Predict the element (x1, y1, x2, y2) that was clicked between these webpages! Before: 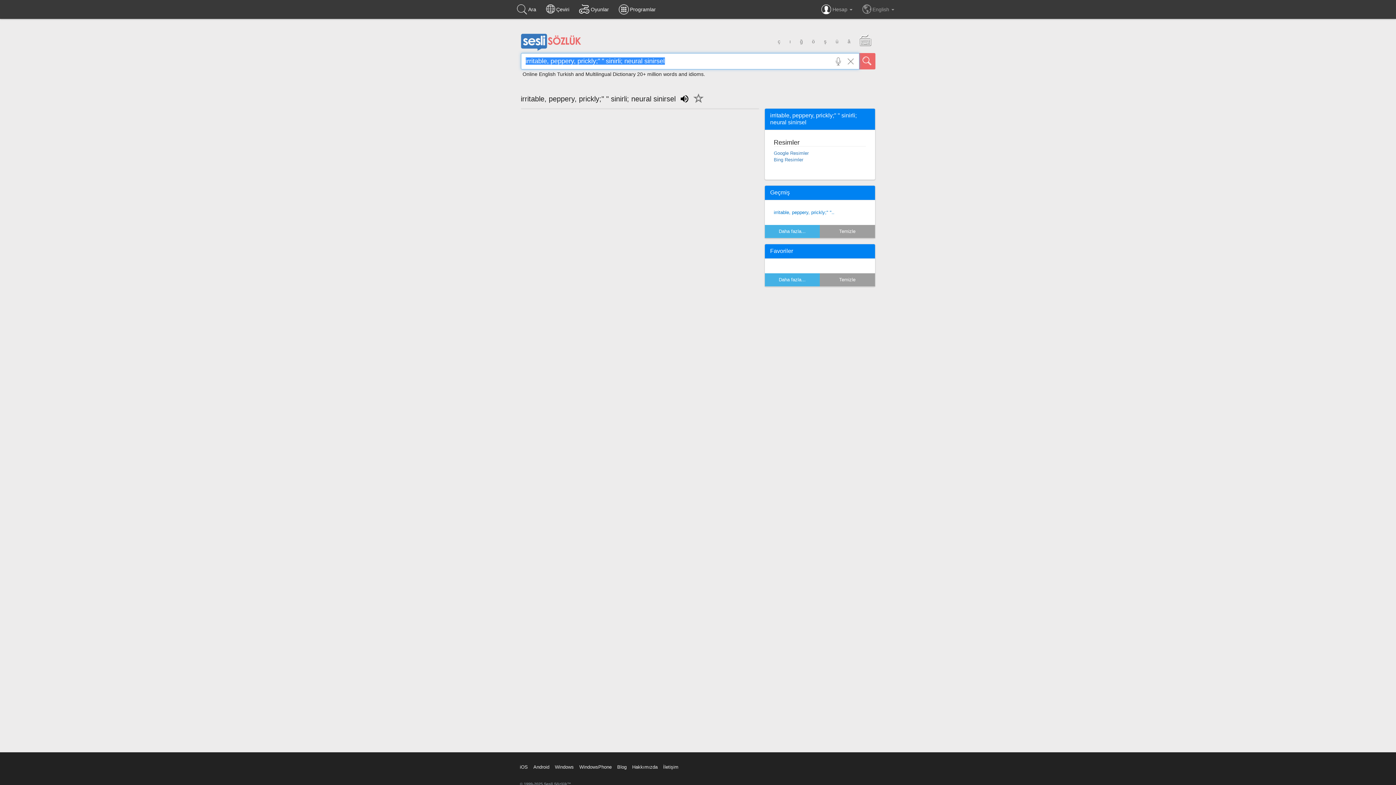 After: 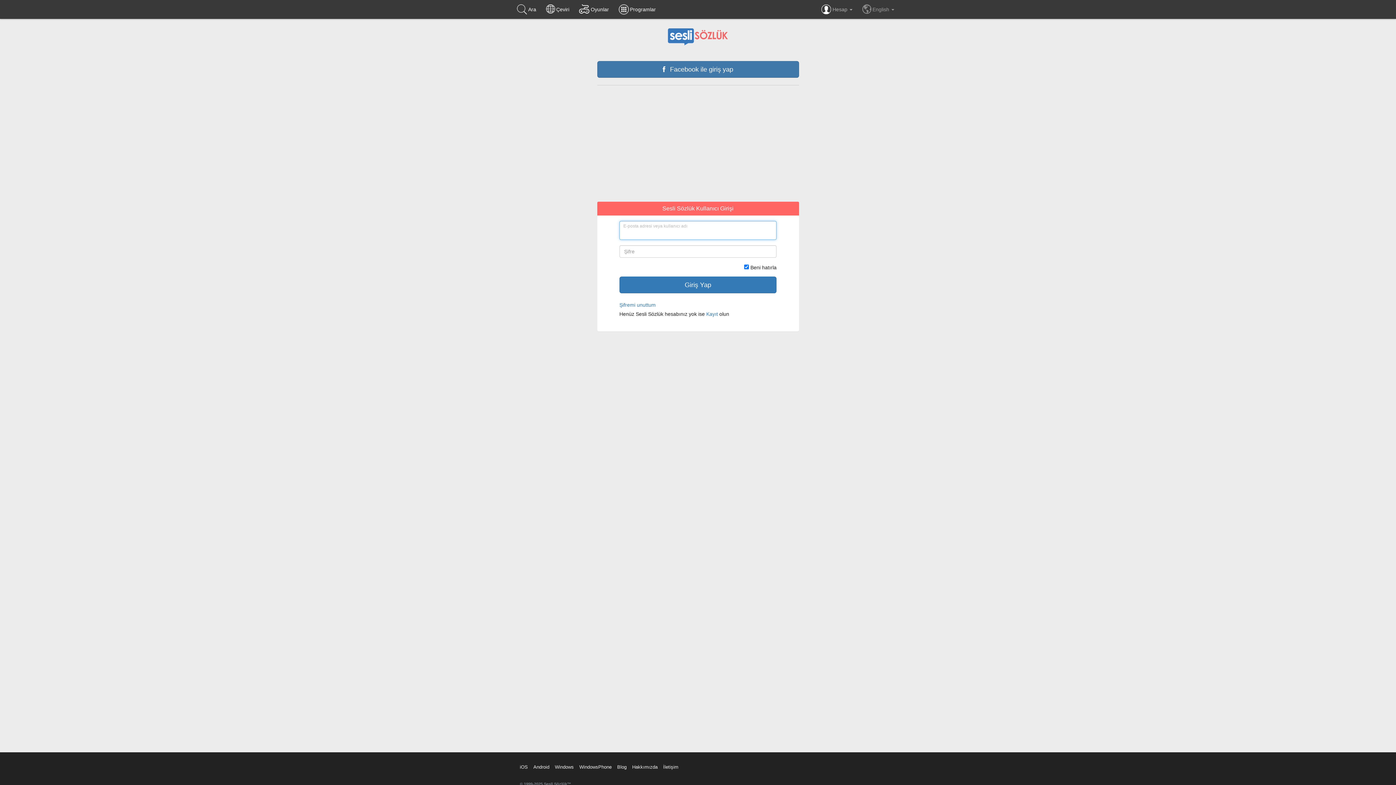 Action: bbox: (779, 228, 805, 234) label: Daha fazla...